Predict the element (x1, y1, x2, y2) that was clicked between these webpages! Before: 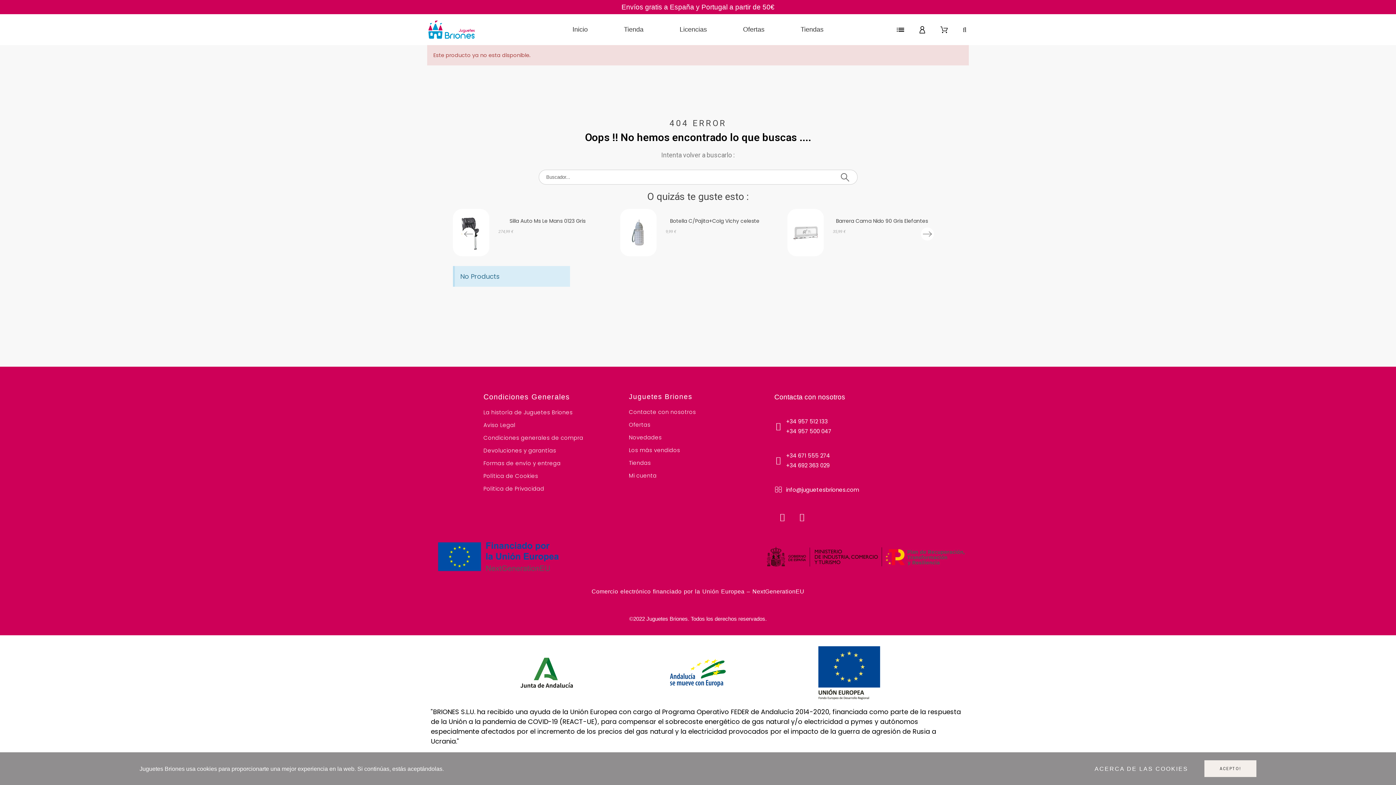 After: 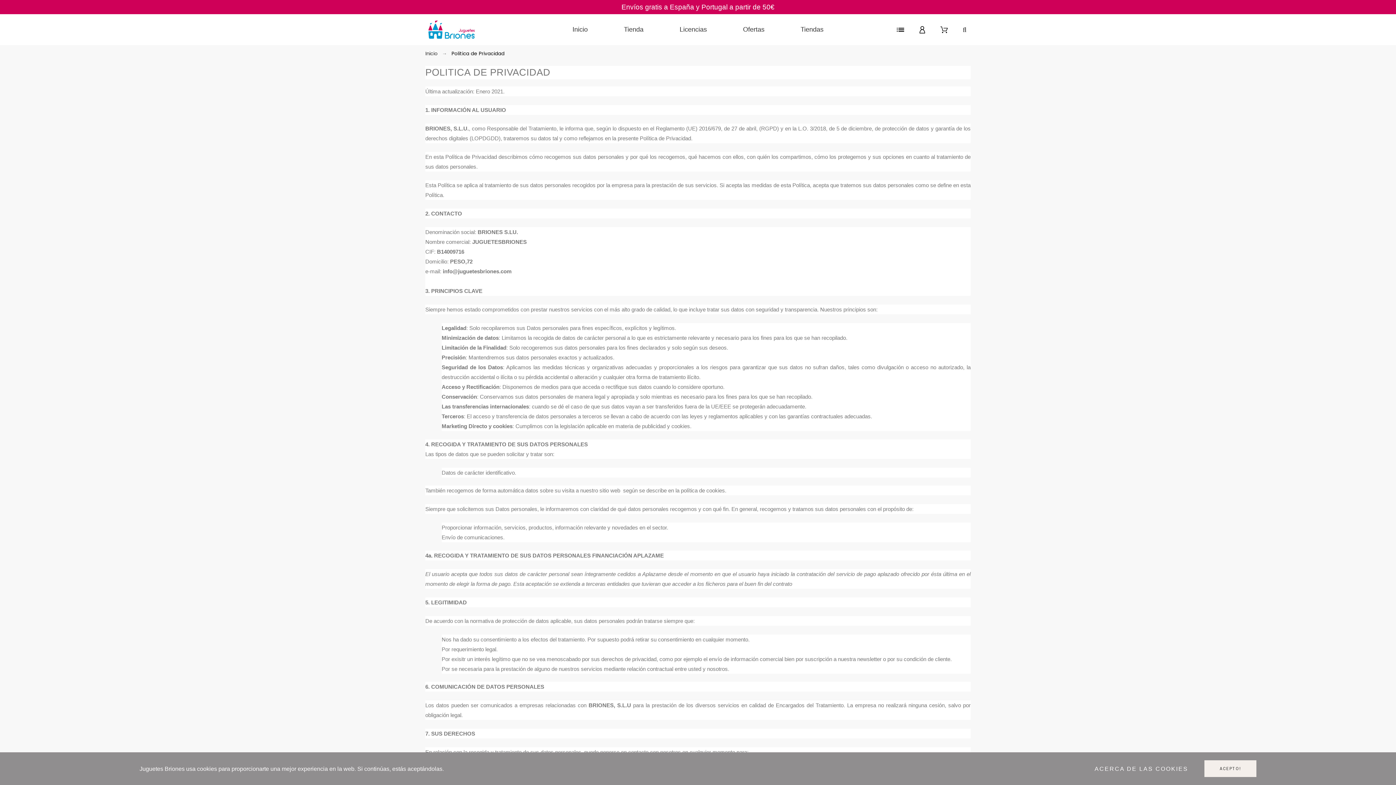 Action: label: Politica de Privacidad bbox: (483, 485, 544, 492)